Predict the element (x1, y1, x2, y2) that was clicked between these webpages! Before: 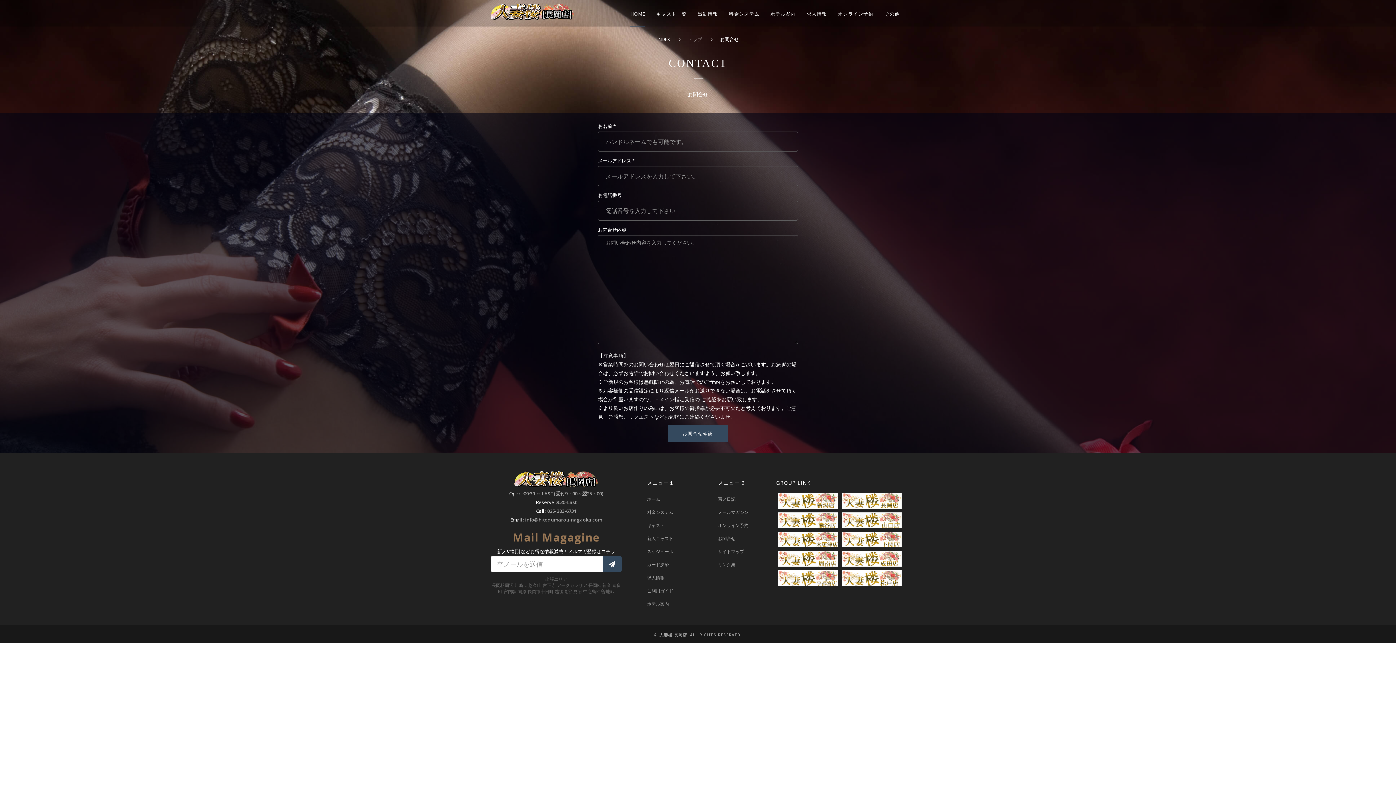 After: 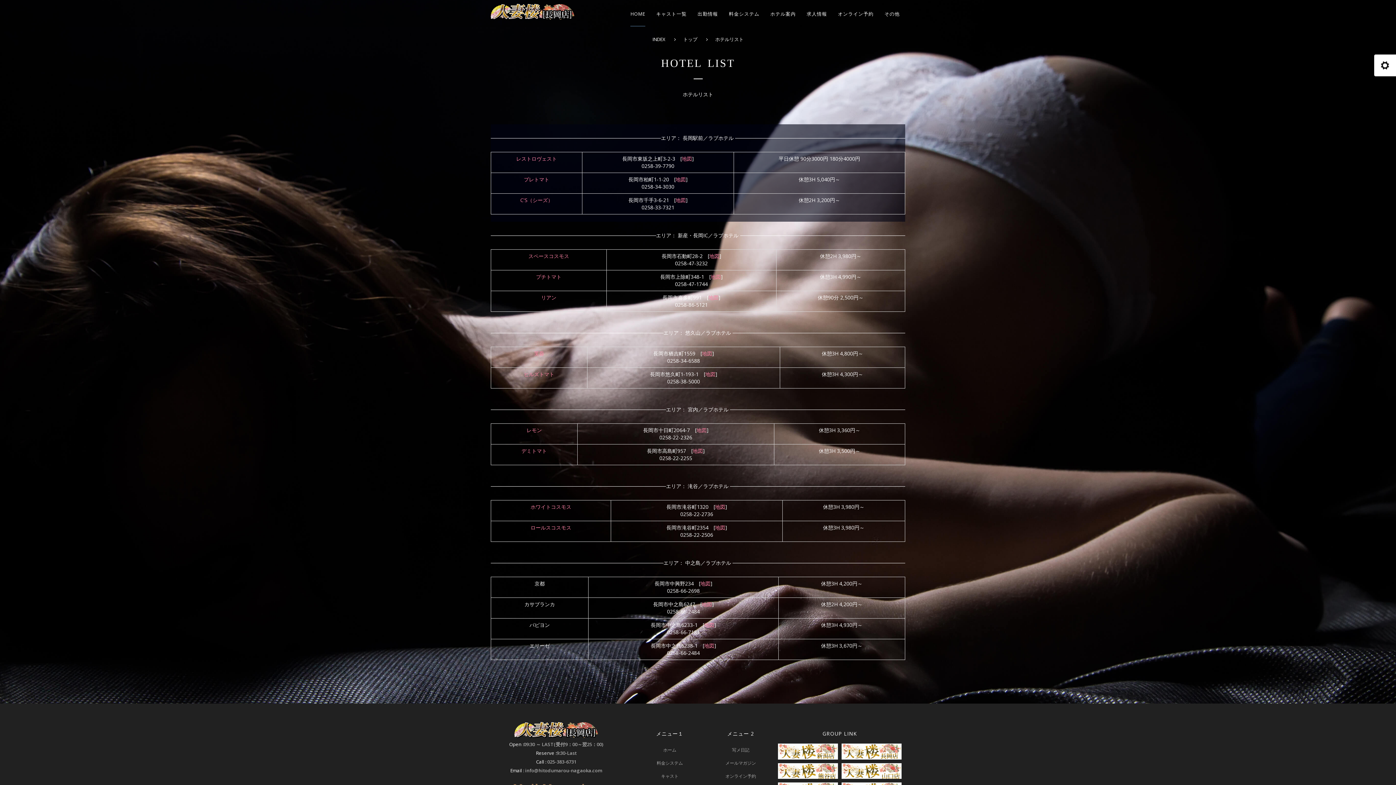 Action: bbox: (647, 601, 669, 607) label: ホテル案内